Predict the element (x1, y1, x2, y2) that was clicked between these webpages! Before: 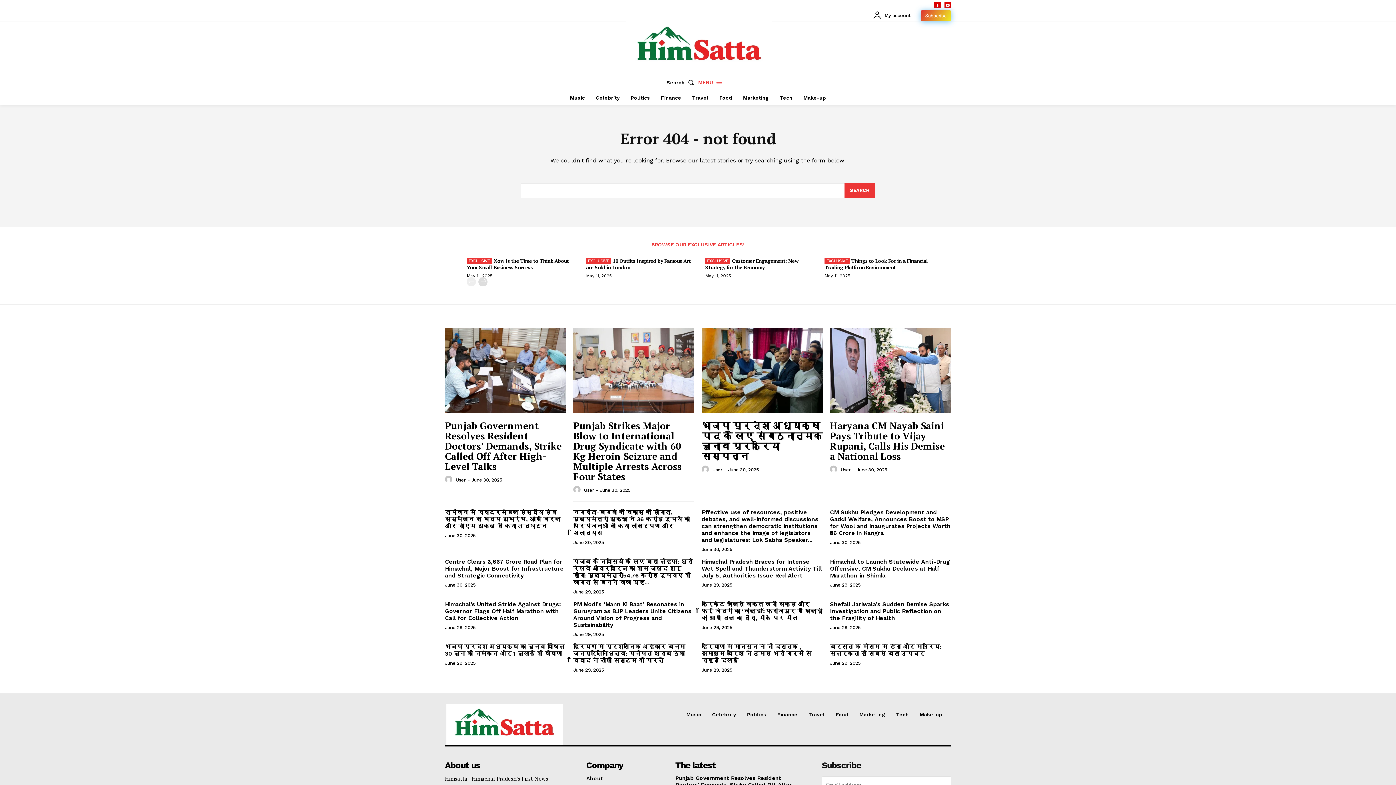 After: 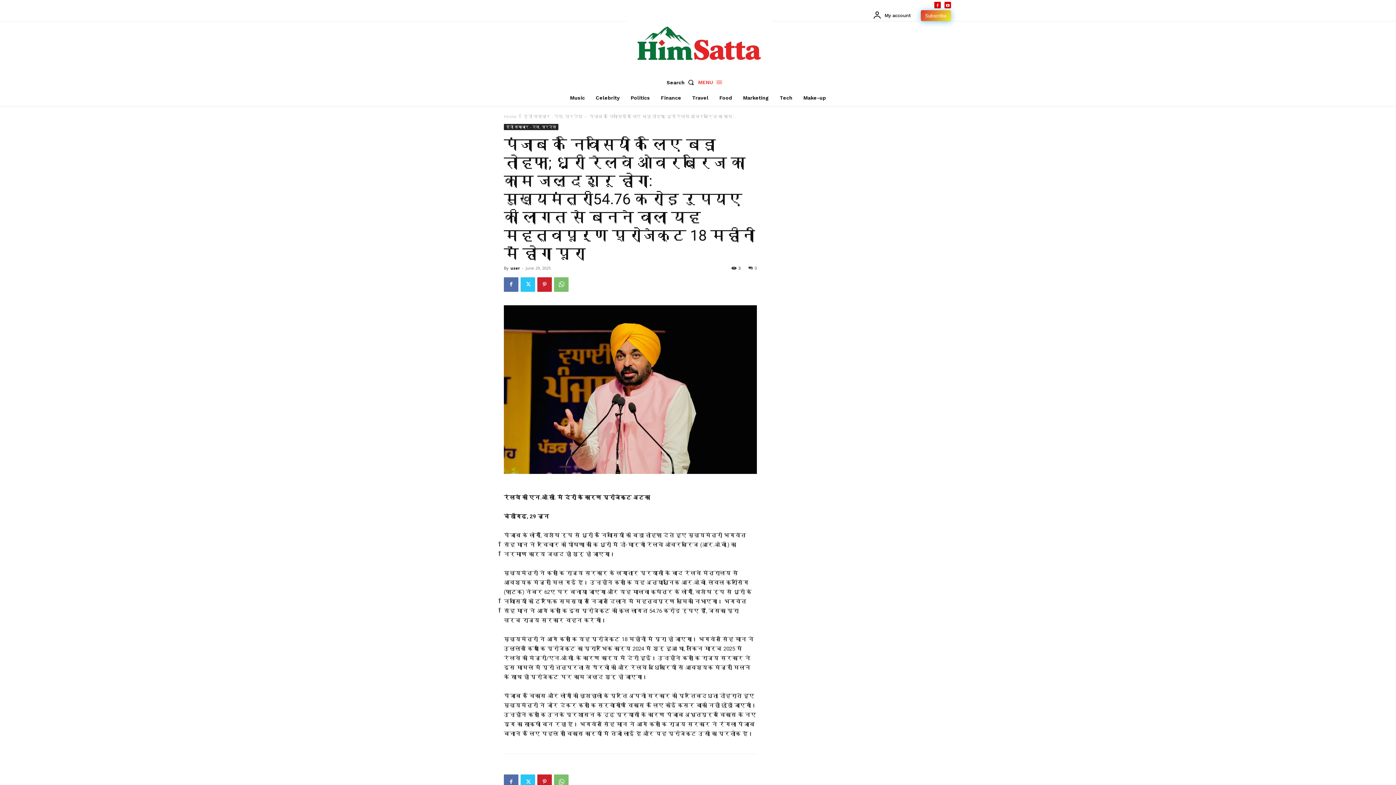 Action: bbox: (573, 558, 692, 586) label: पंजाब के निवासियों के लिए बड़ा तोहफा; धूरी रेलवे ओवरब्रिज का काम जल्द शुरू होगा: मुख्यमंत्री54.76 करोड़ रुपयए की लागत से बनने वाला यह...